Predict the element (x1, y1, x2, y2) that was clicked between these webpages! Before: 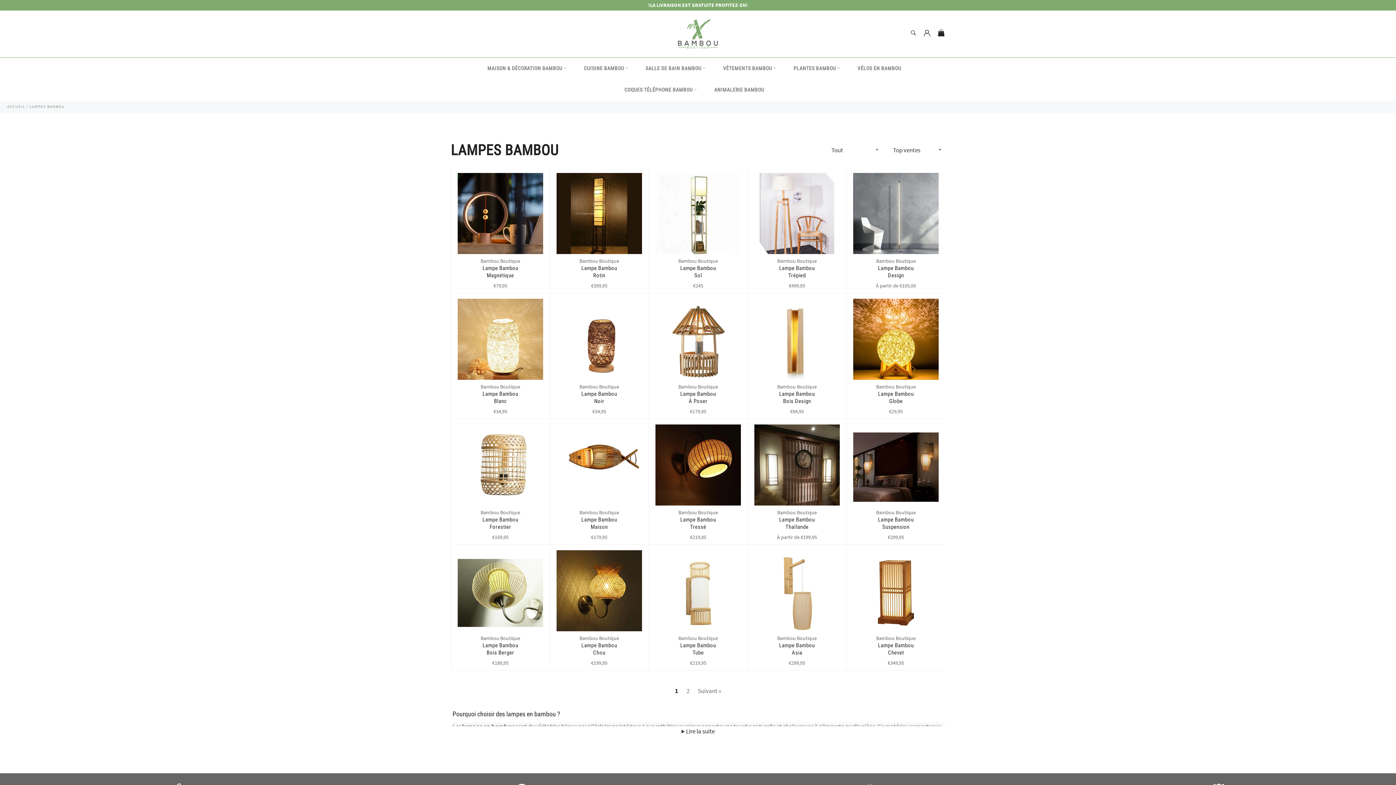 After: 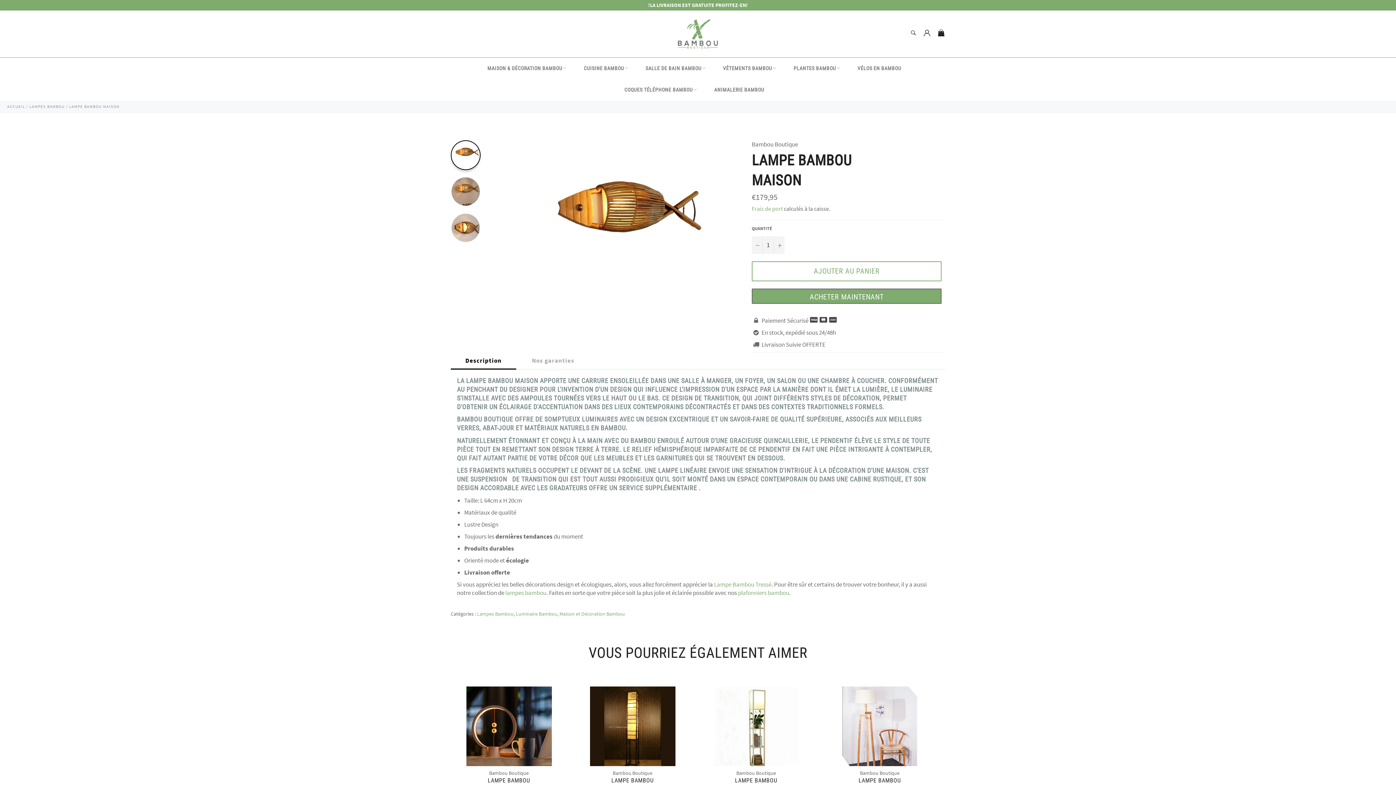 Action: bbox: (549, 419, 648, 545) label: Bambou Boutique
Lampe Bambou
Maison
Prix régulier
€179,95